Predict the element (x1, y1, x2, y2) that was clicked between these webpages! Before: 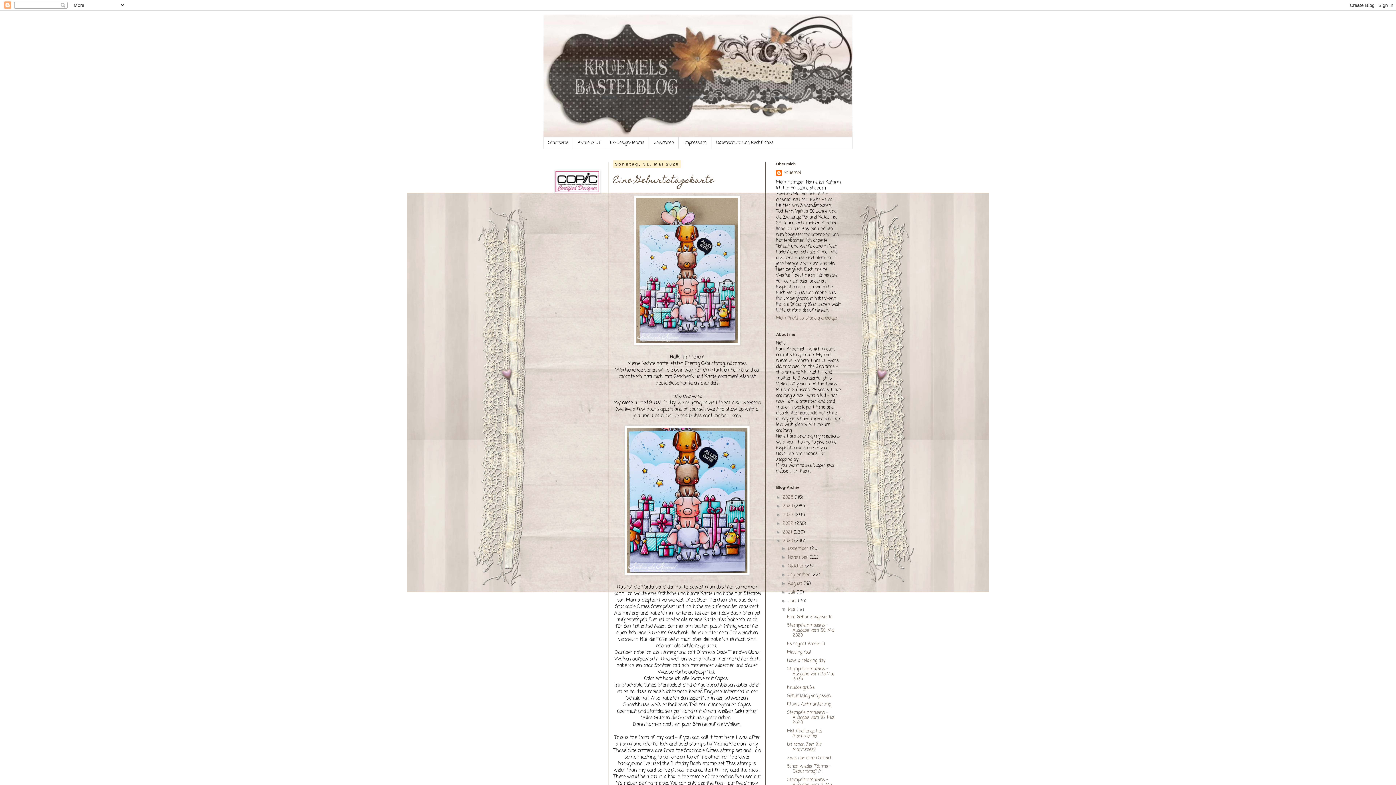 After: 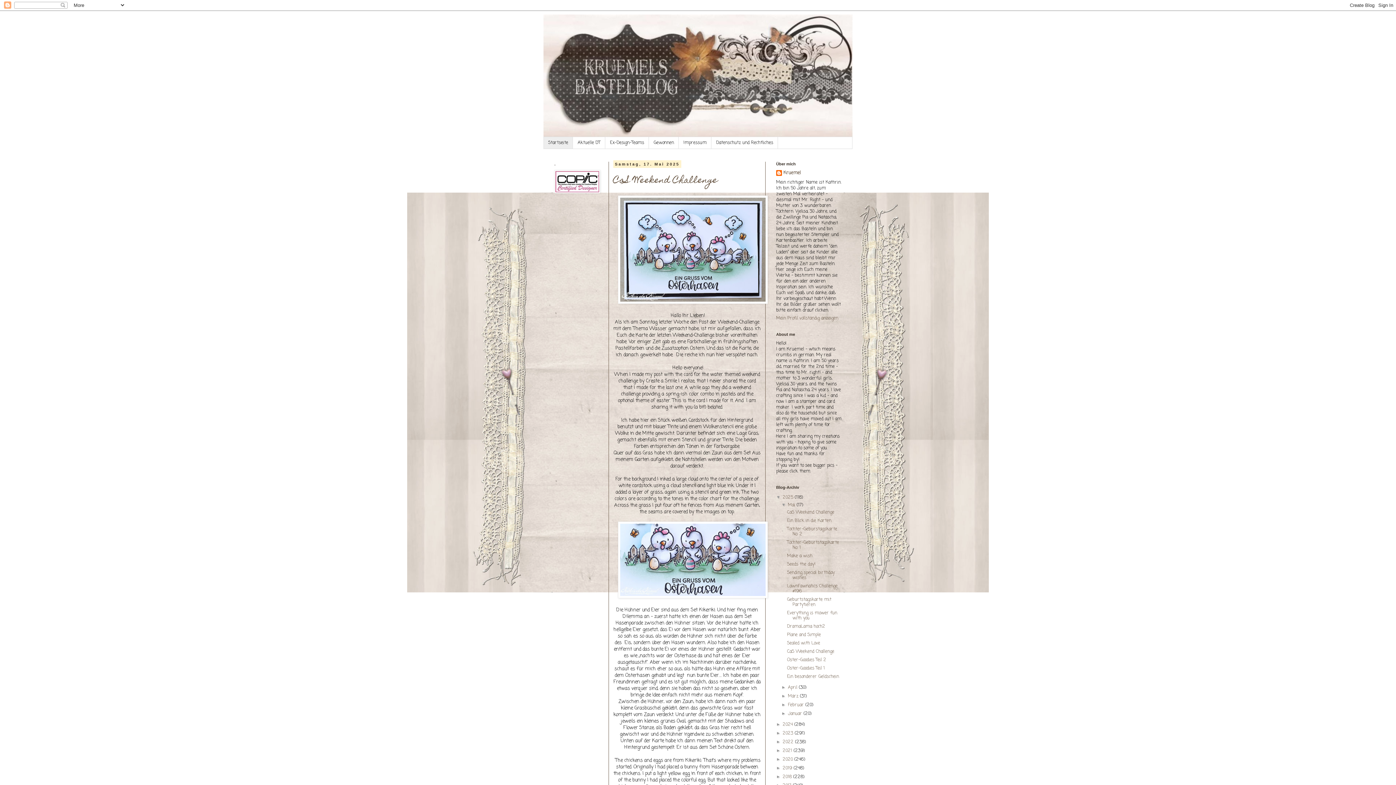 Action: label: Startseite bbox: (544, 137, 573, 148)